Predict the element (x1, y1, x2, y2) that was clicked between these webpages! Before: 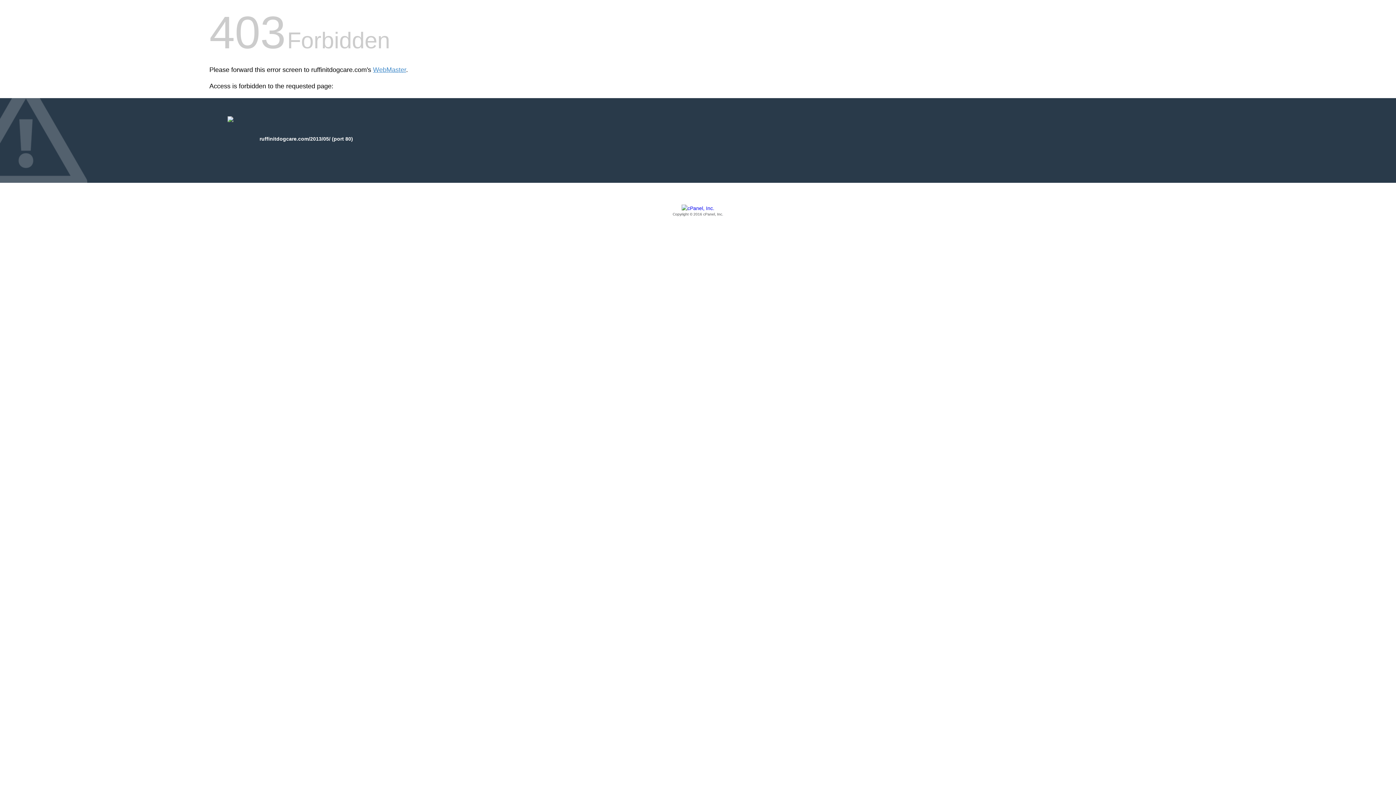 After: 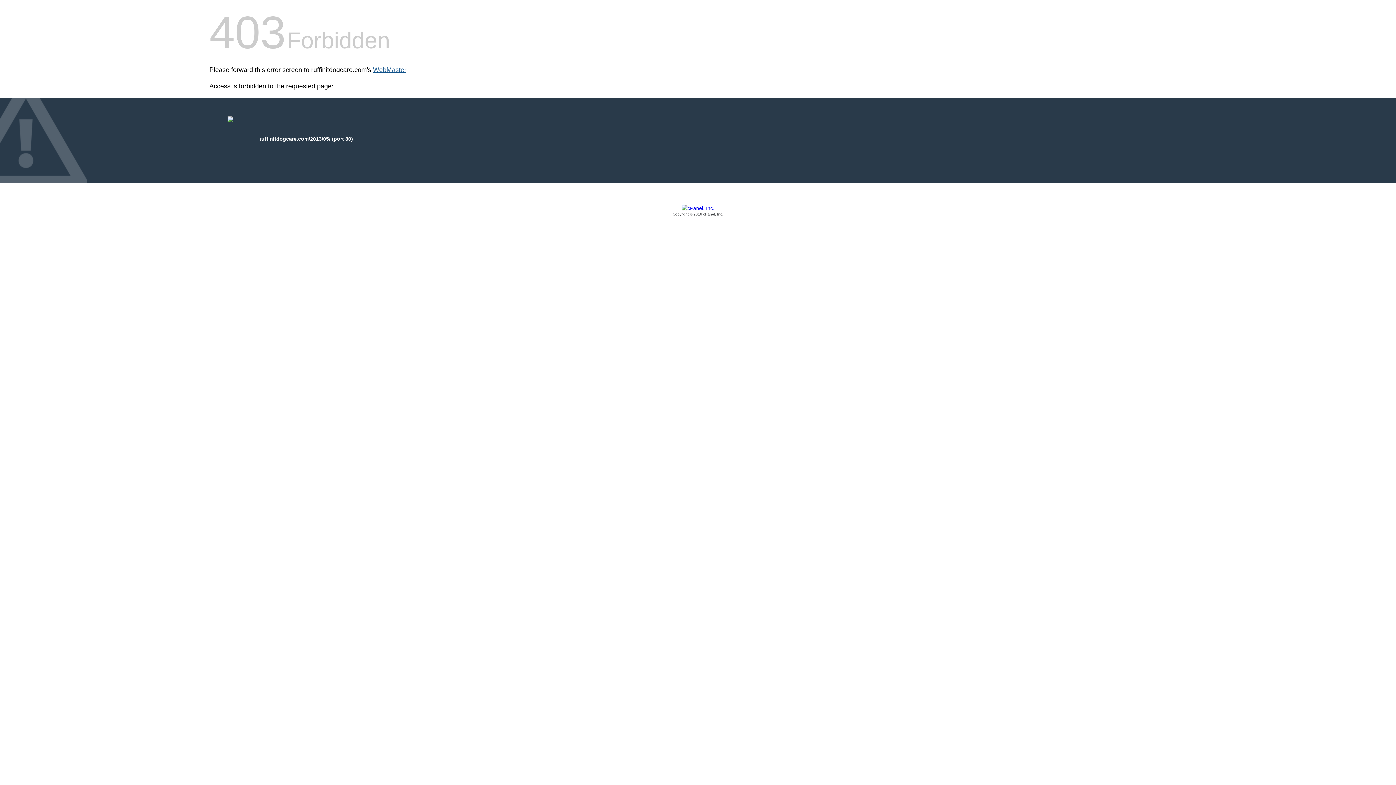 Action: label: WebMaster bbox: (373, 66, 406, 73)